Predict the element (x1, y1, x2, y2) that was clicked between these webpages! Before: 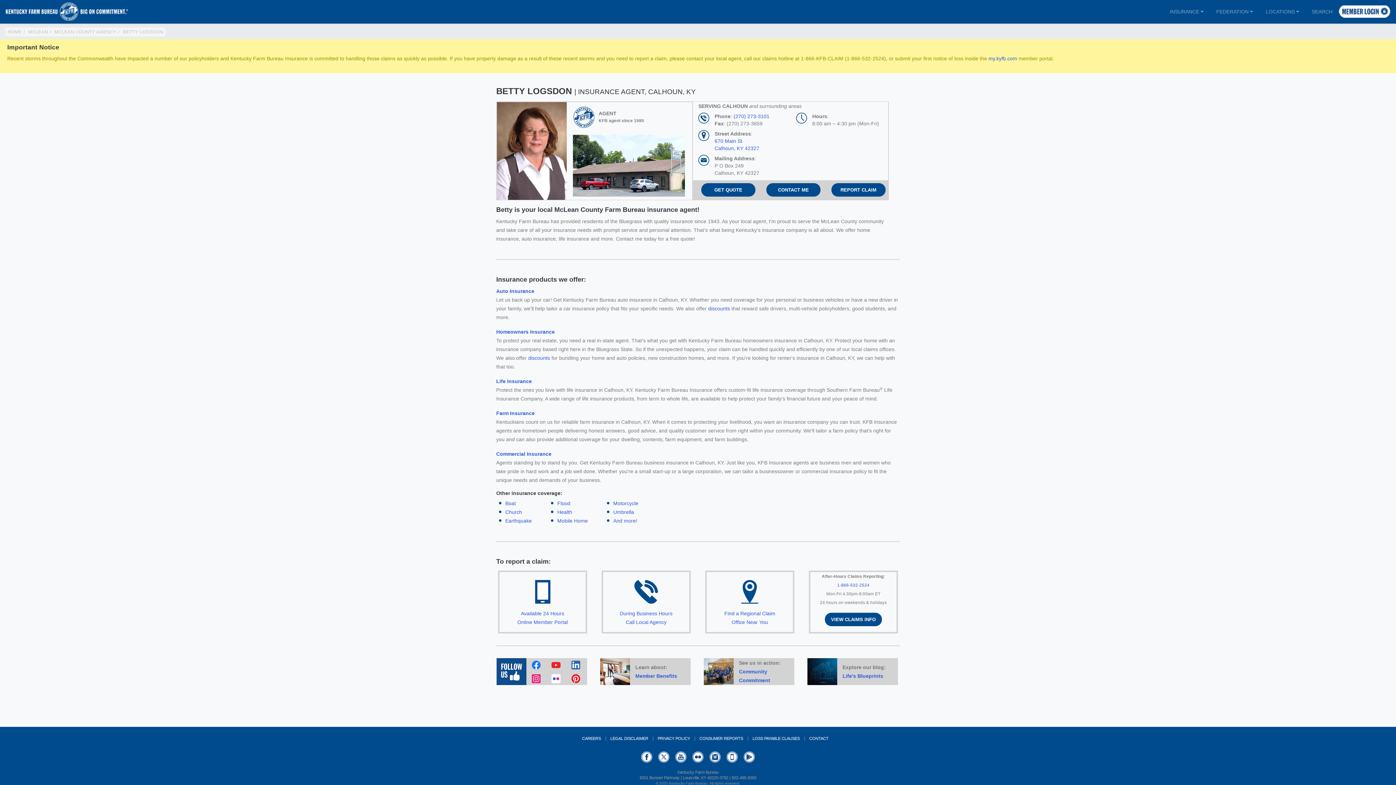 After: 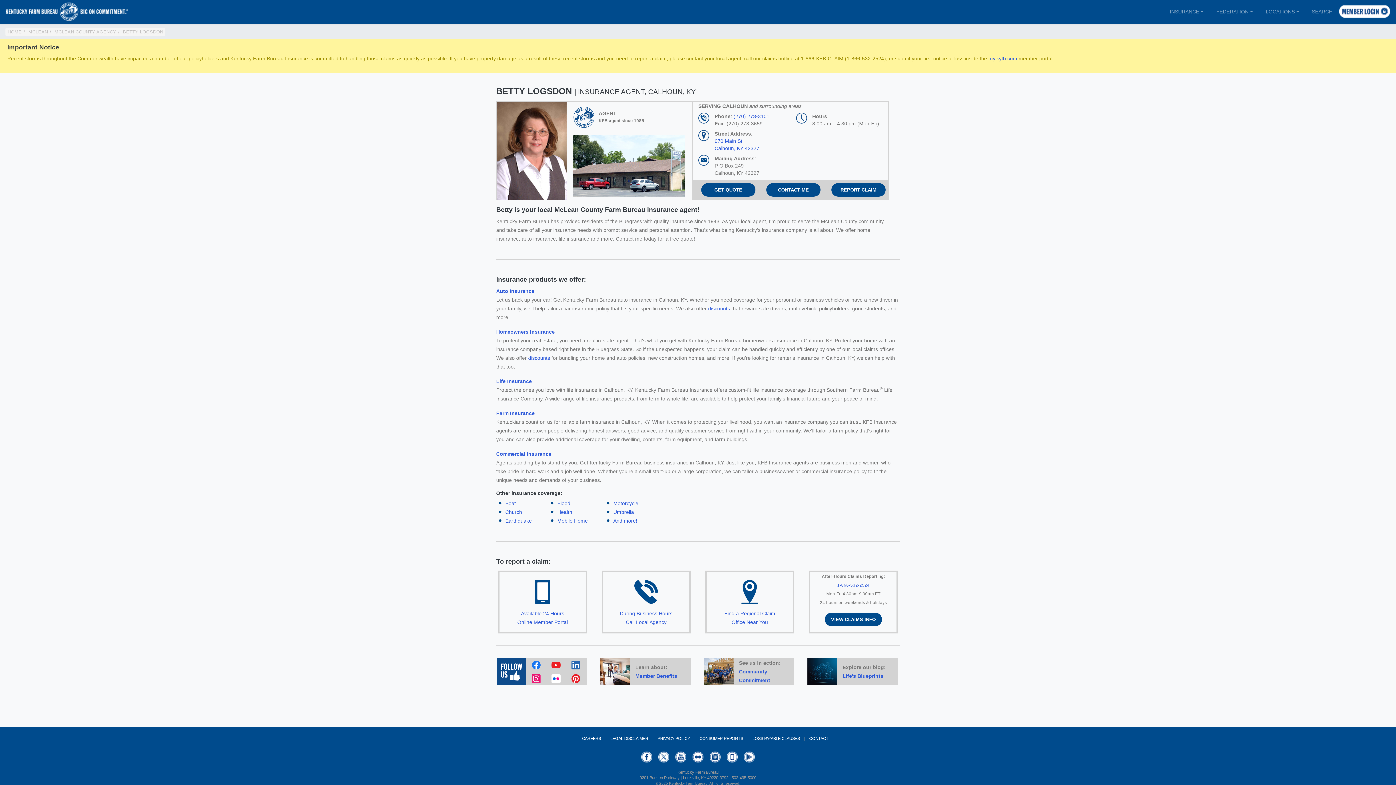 Action: label: Flickr bbox: (692, 751, 703, 762)